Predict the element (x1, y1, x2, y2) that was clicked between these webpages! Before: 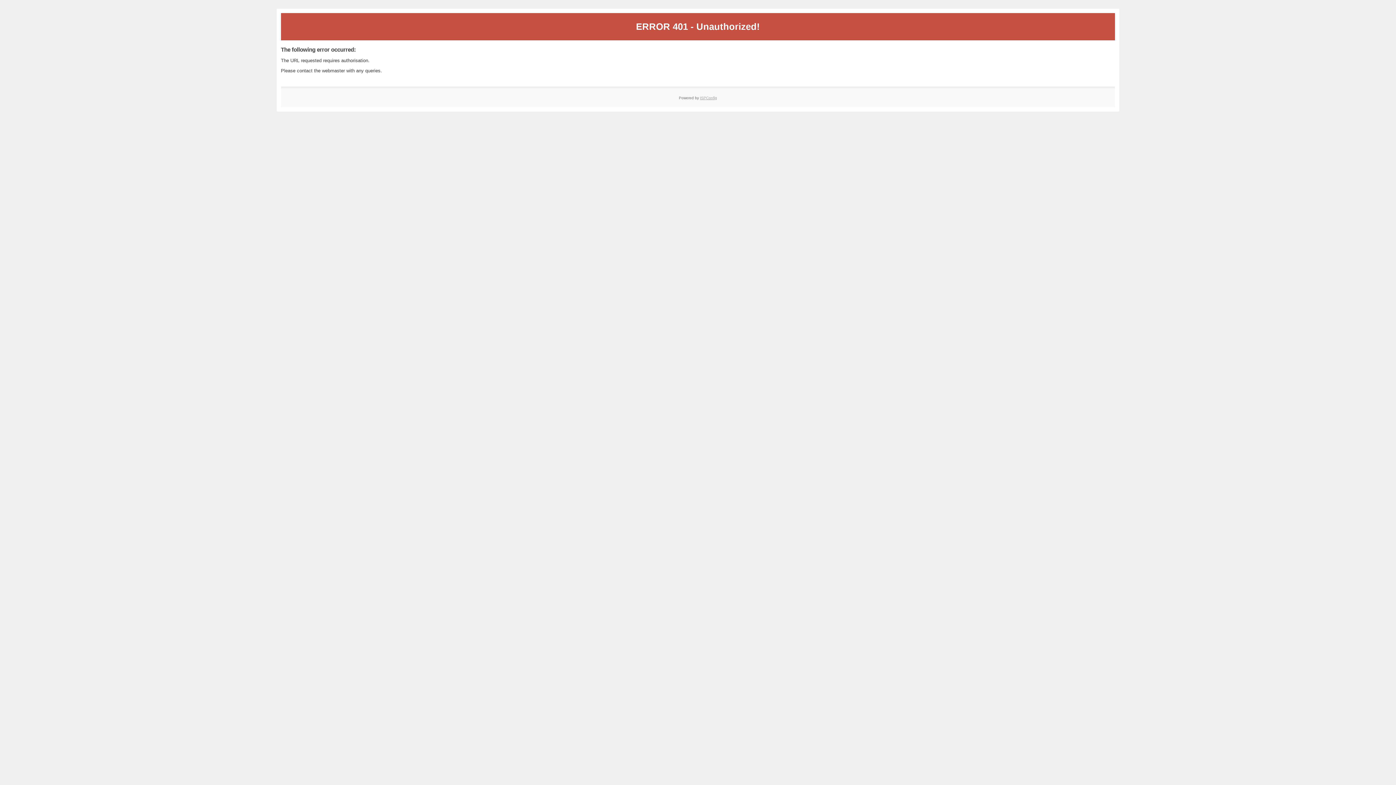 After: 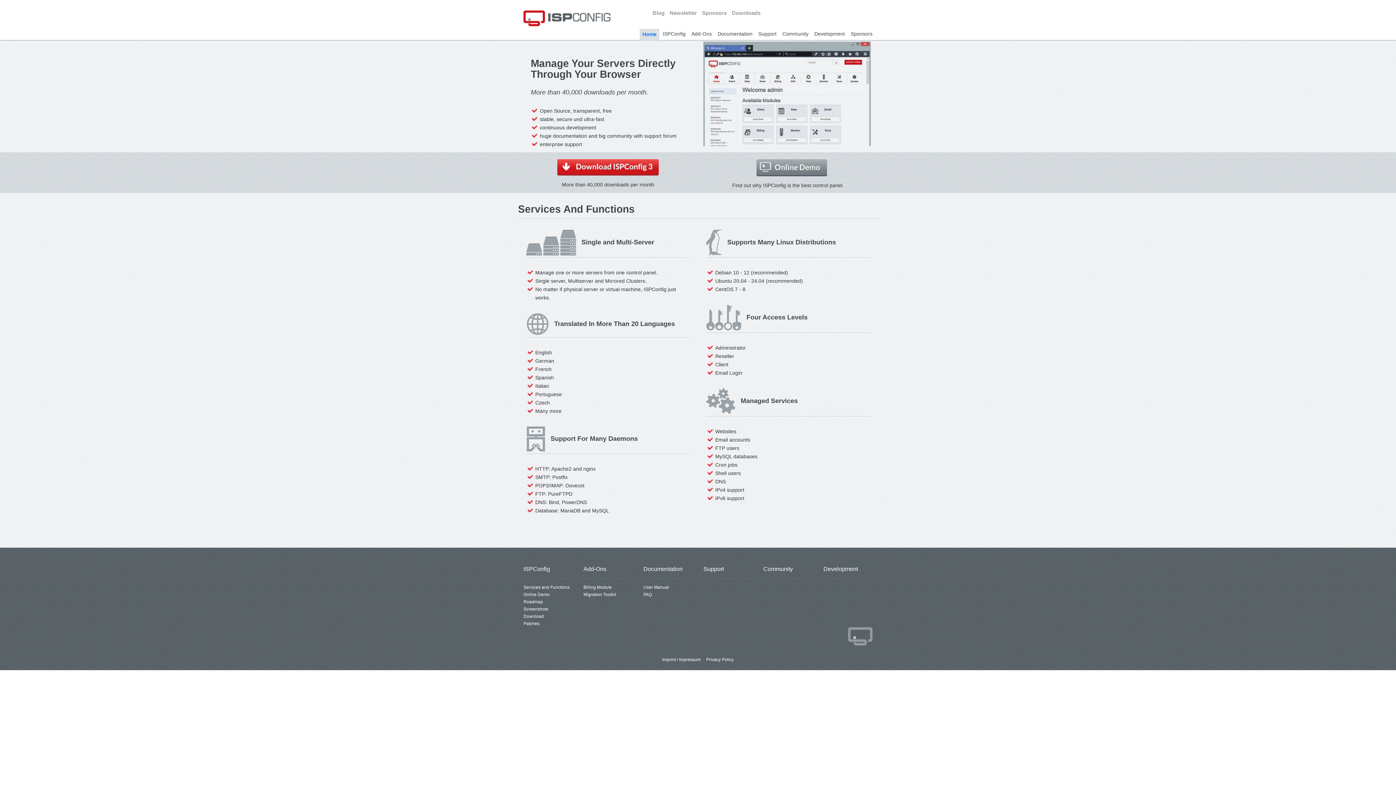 Action: bbox: (700, 95, 717, 99) label: ISPConfig